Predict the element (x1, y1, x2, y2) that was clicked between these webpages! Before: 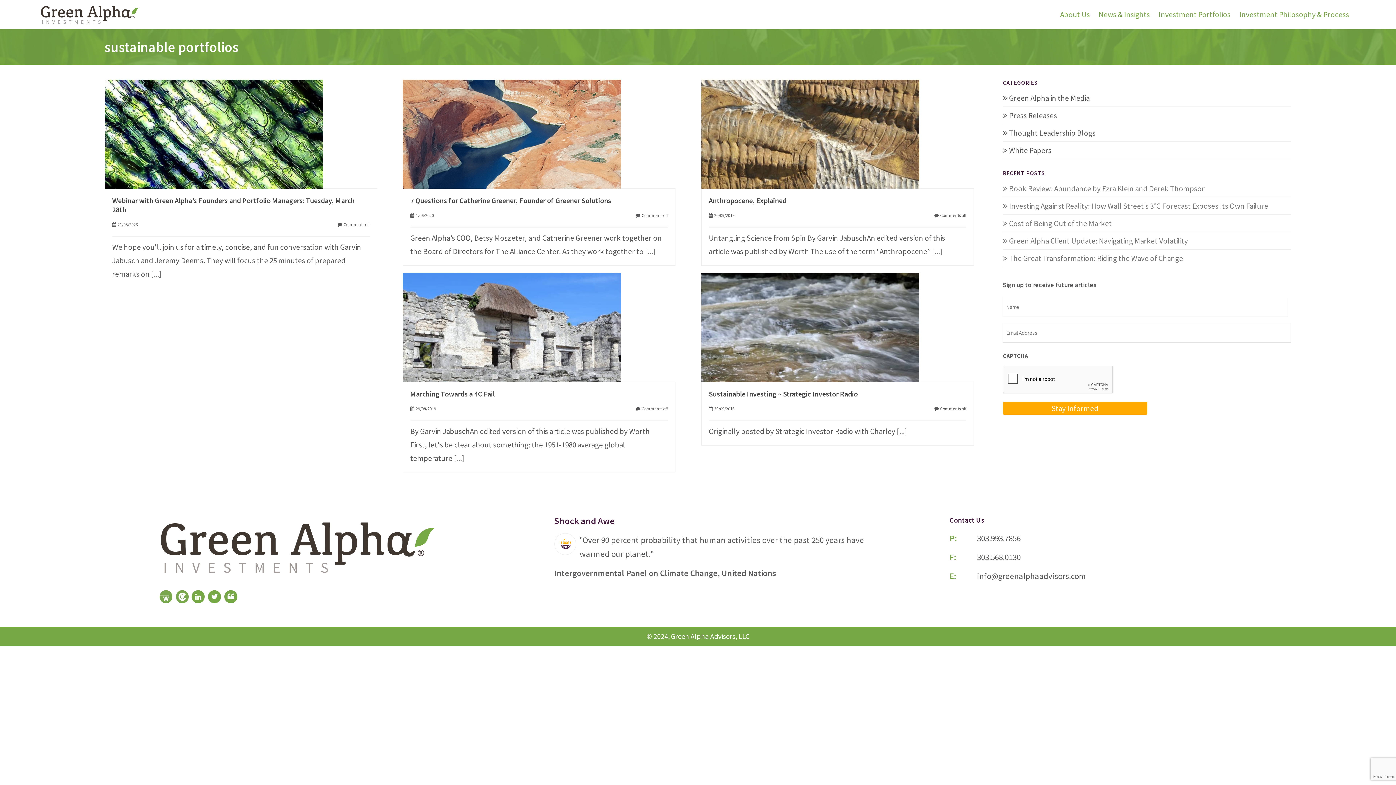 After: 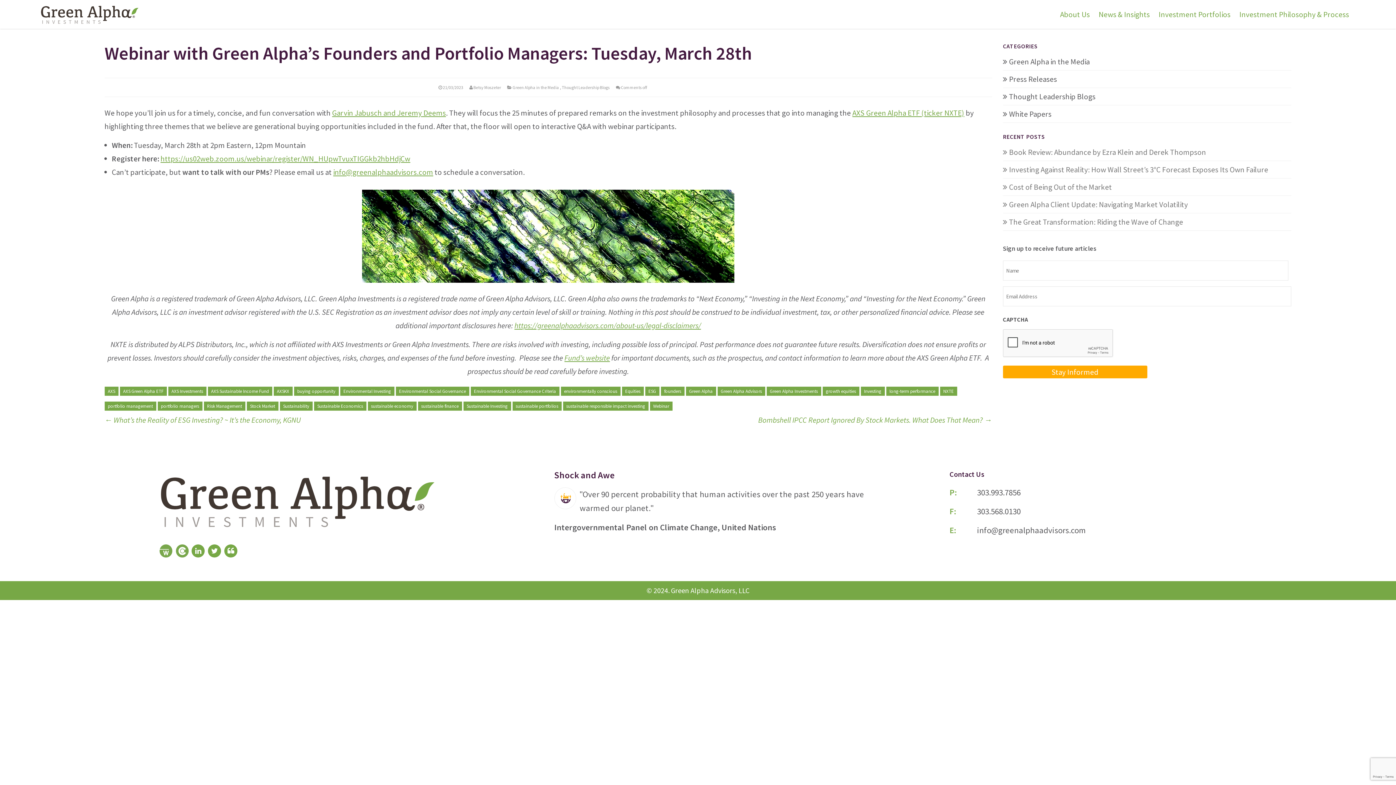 Action: label: [...] bbox: (151, 269, 161, 278)